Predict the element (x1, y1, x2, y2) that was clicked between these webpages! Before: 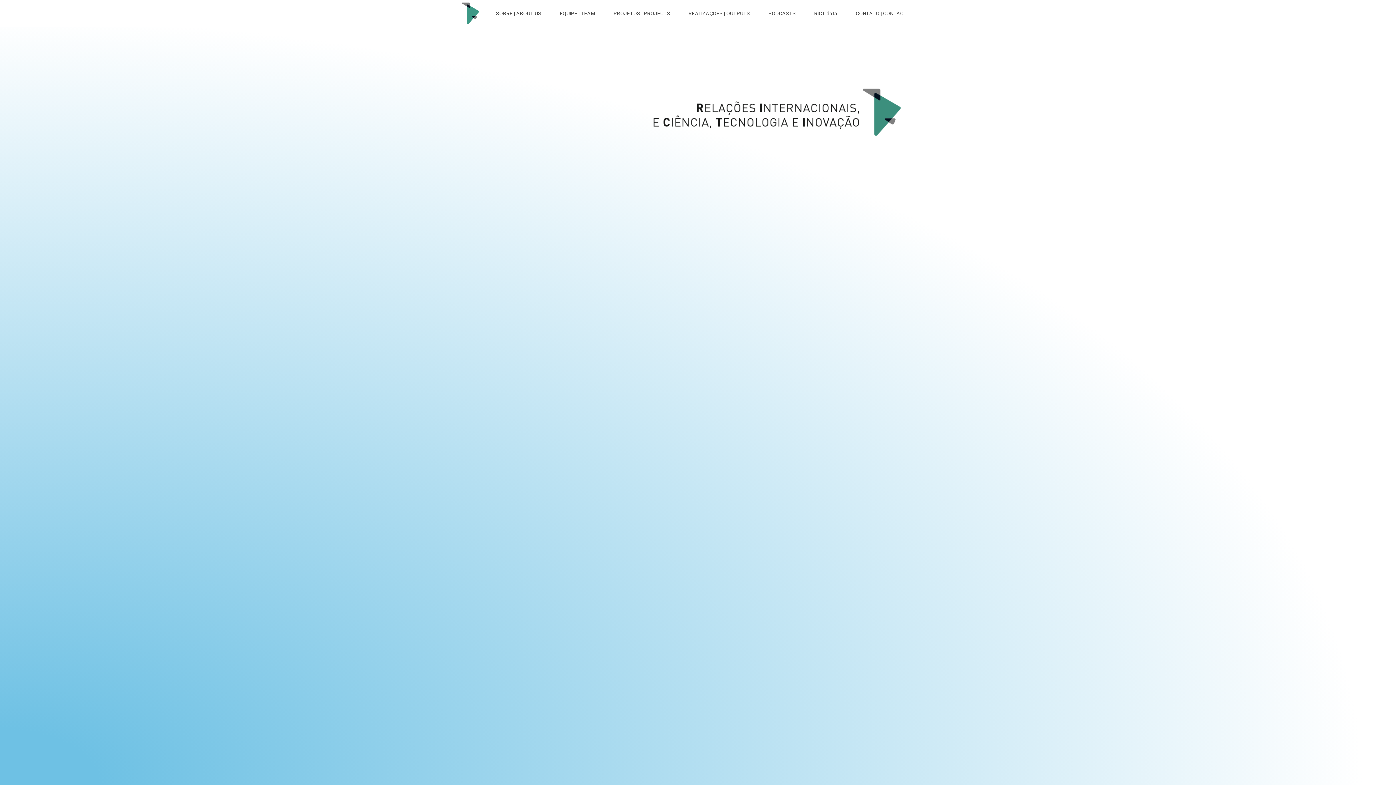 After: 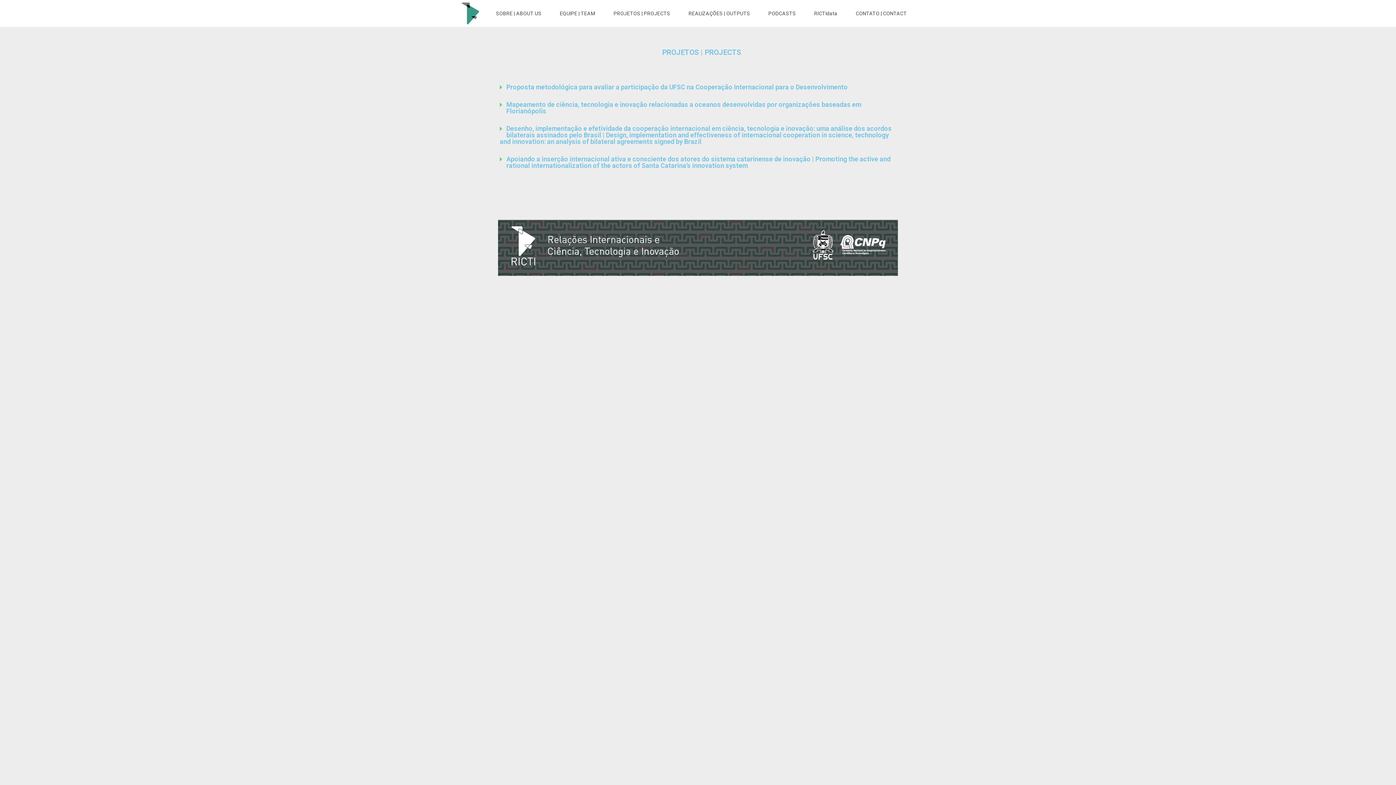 Action: label: PROJETOS | PROJECTS bbox: (604, 0, 679, 26)